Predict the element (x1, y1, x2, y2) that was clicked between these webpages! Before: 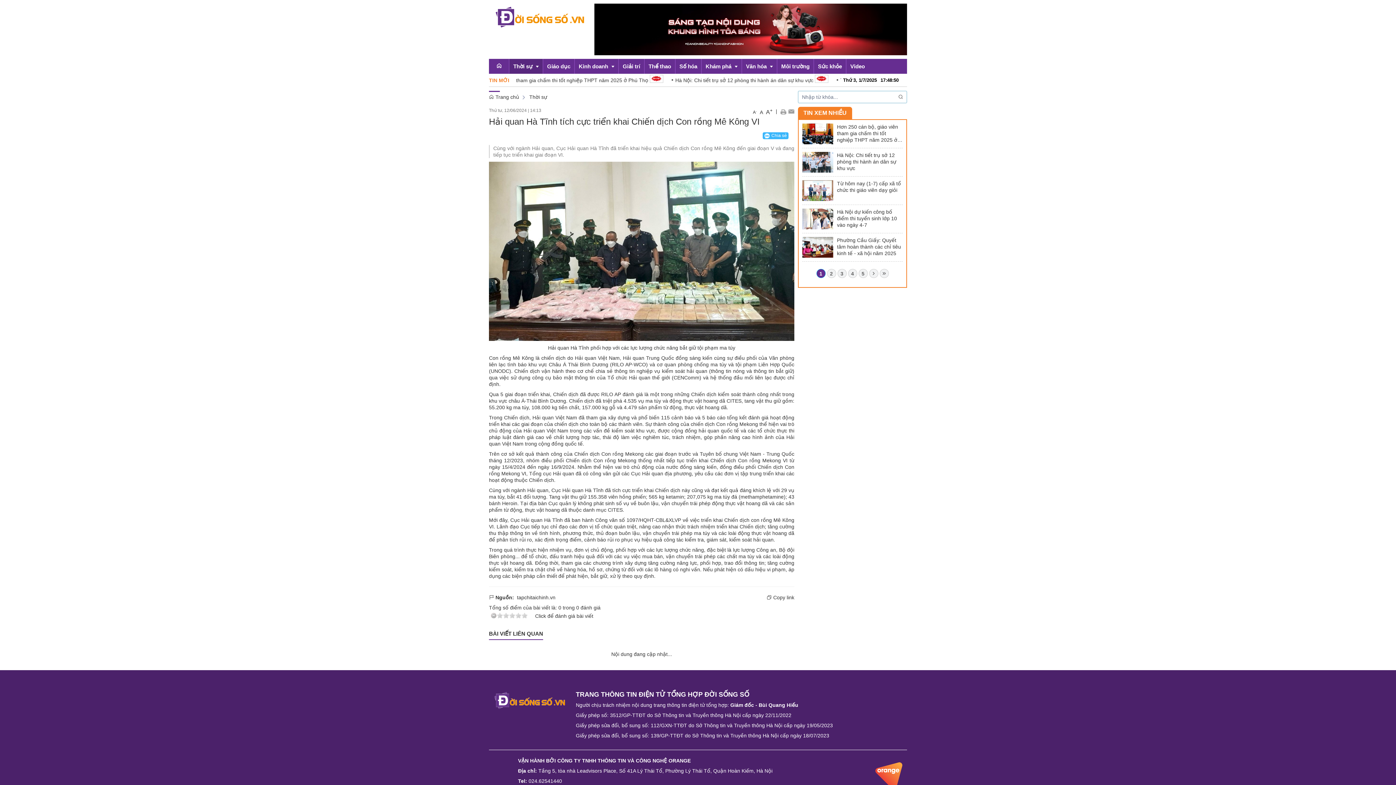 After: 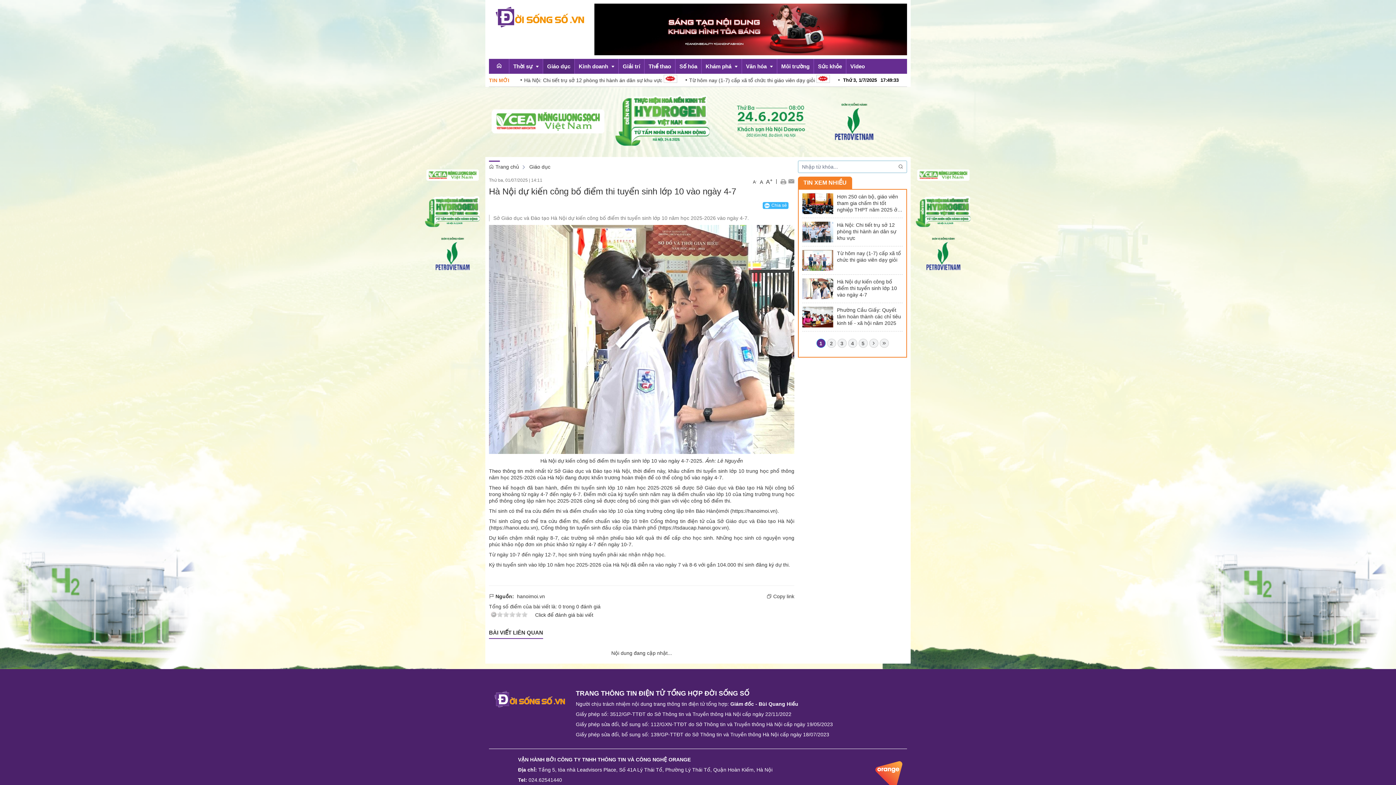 Action: label: Hà Nội dự kiến công bố điểm thi tuyển sinh lớp 10 vào ngày 4-7 bbox: (837, 208, 902, 228)